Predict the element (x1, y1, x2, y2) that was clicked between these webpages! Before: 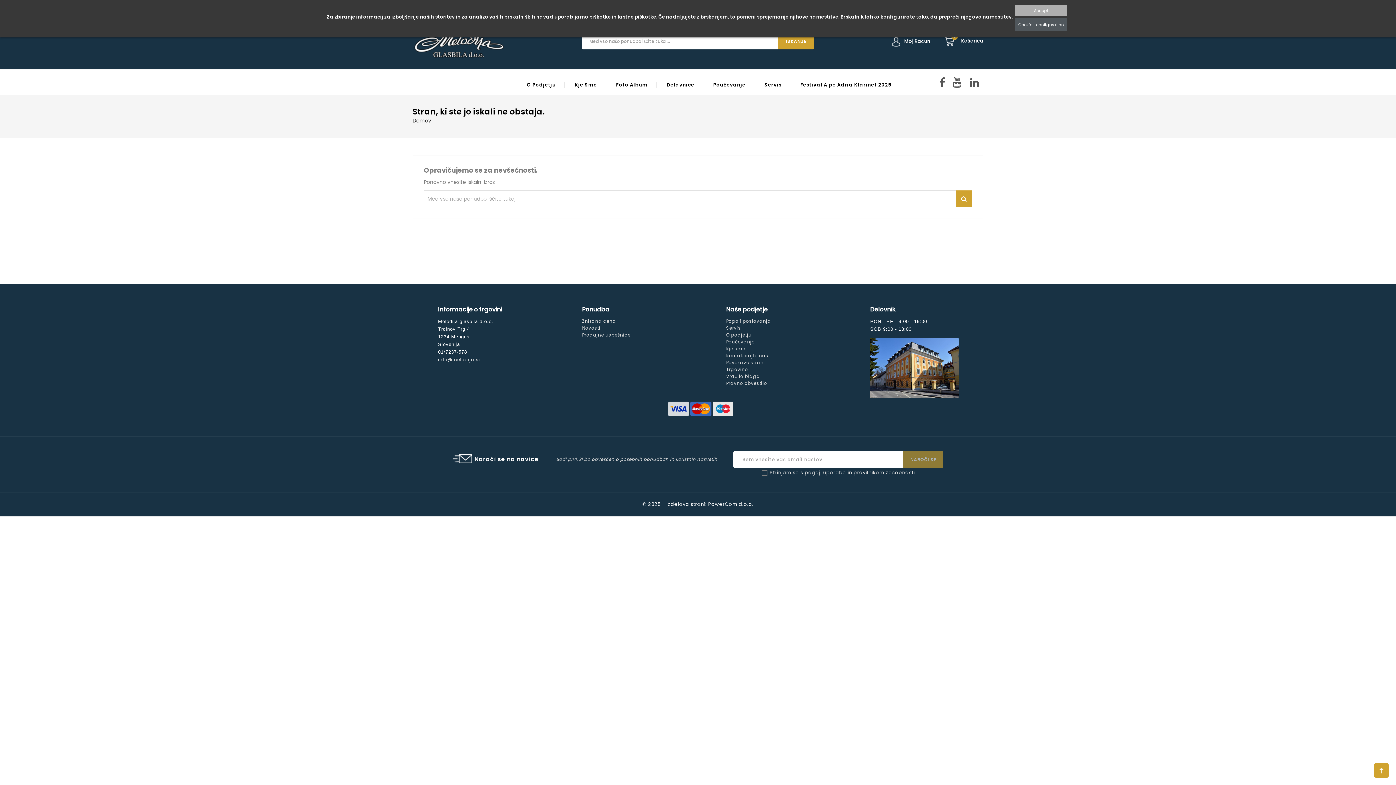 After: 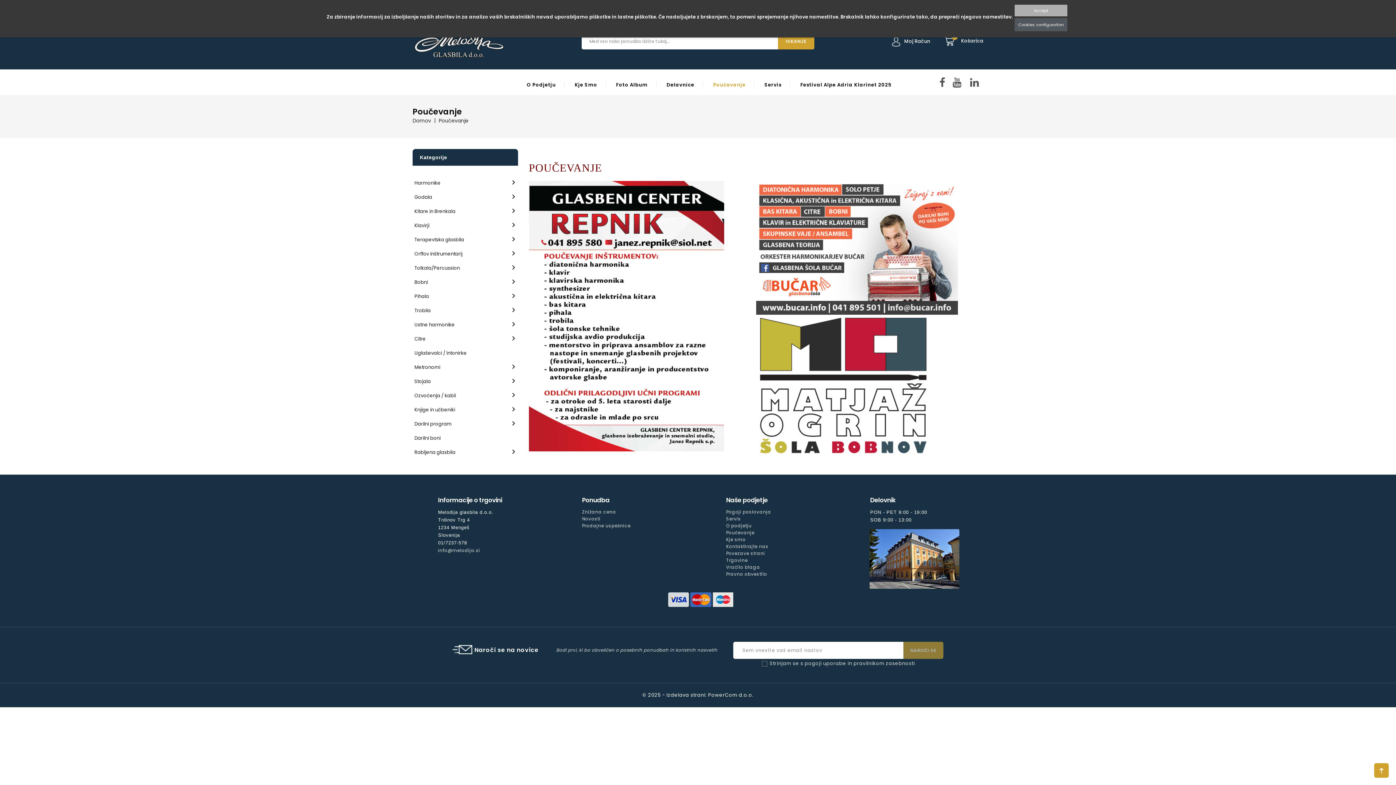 Action: label: Poučevanje bbox: (704, 76, 754, 95)